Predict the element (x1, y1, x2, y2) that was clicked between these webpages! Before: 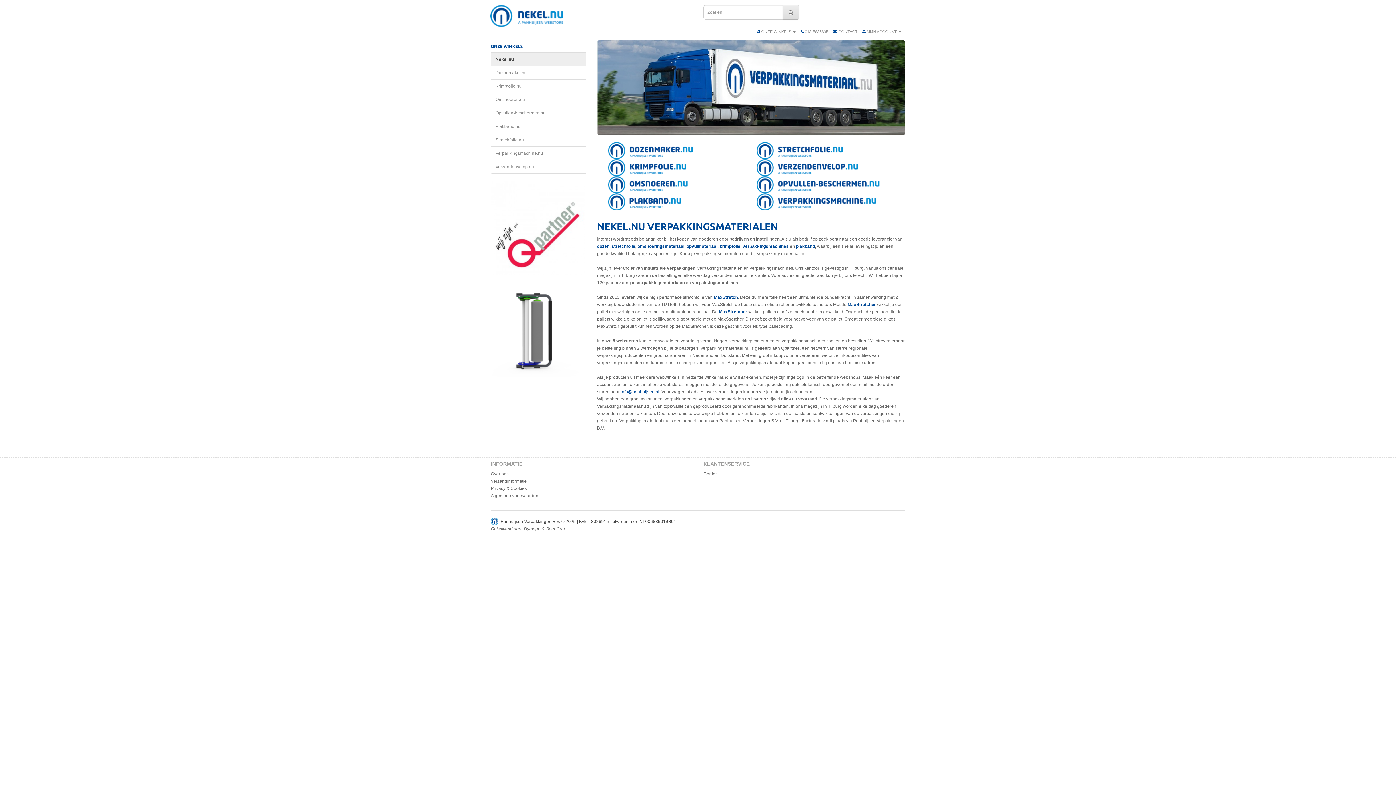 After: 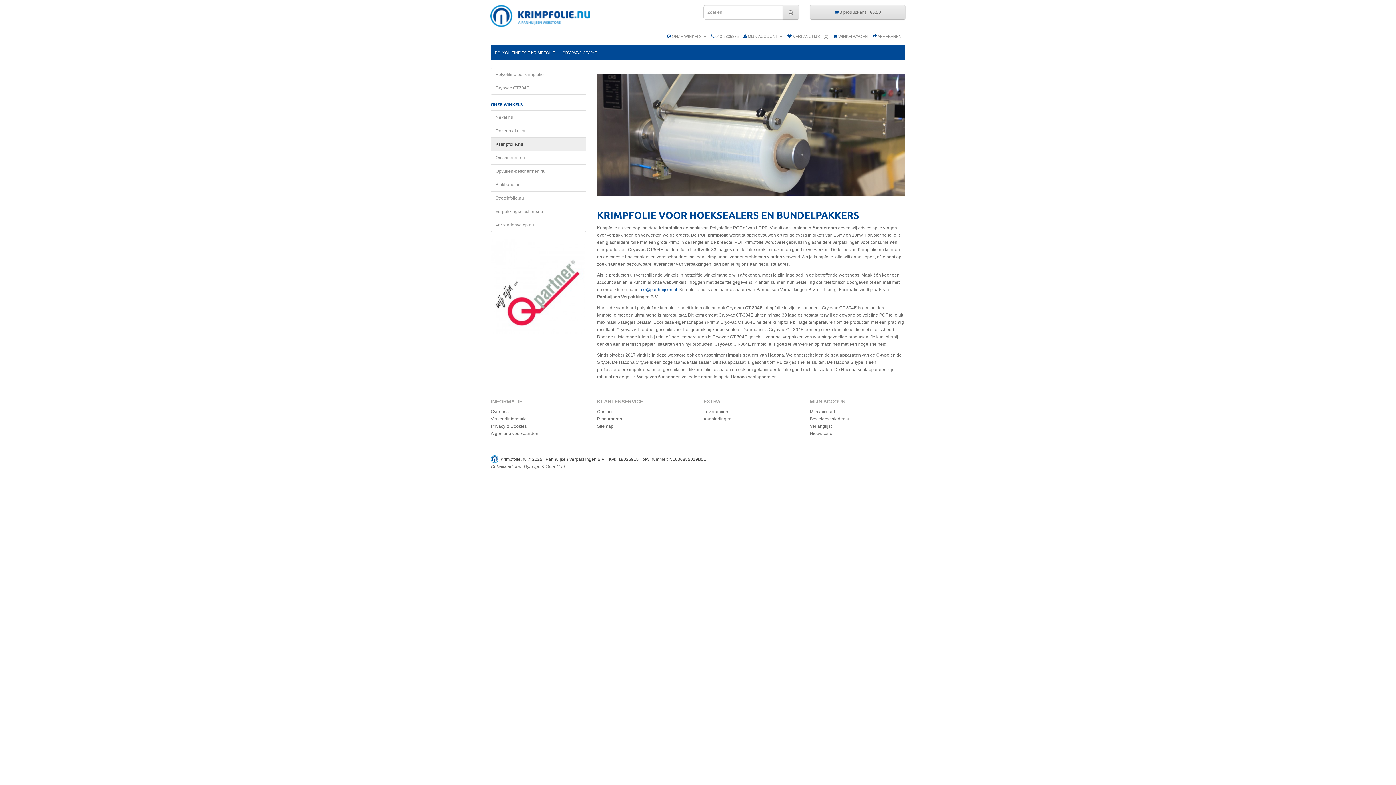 Action: label: Krimpfolie.nu bbox: (490, 79, 586, 93)